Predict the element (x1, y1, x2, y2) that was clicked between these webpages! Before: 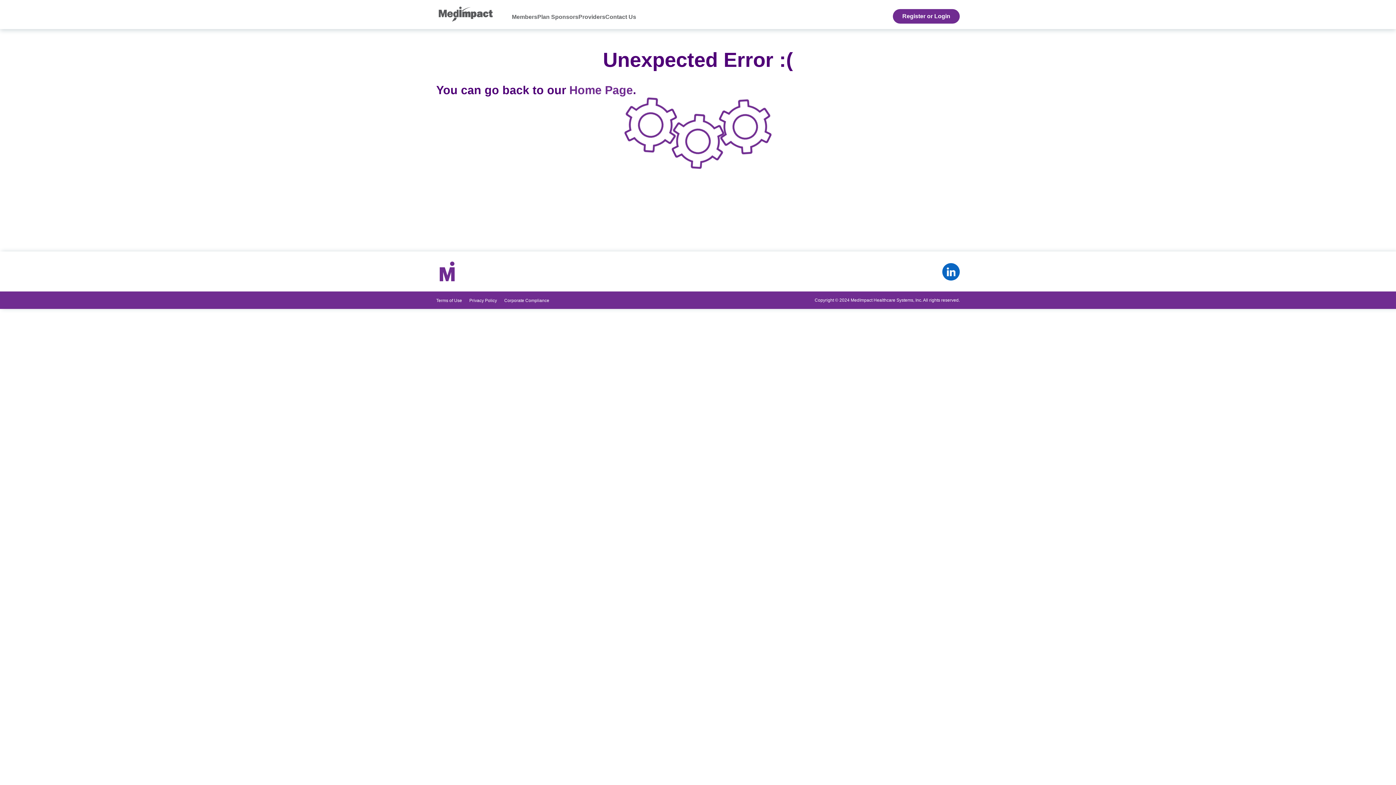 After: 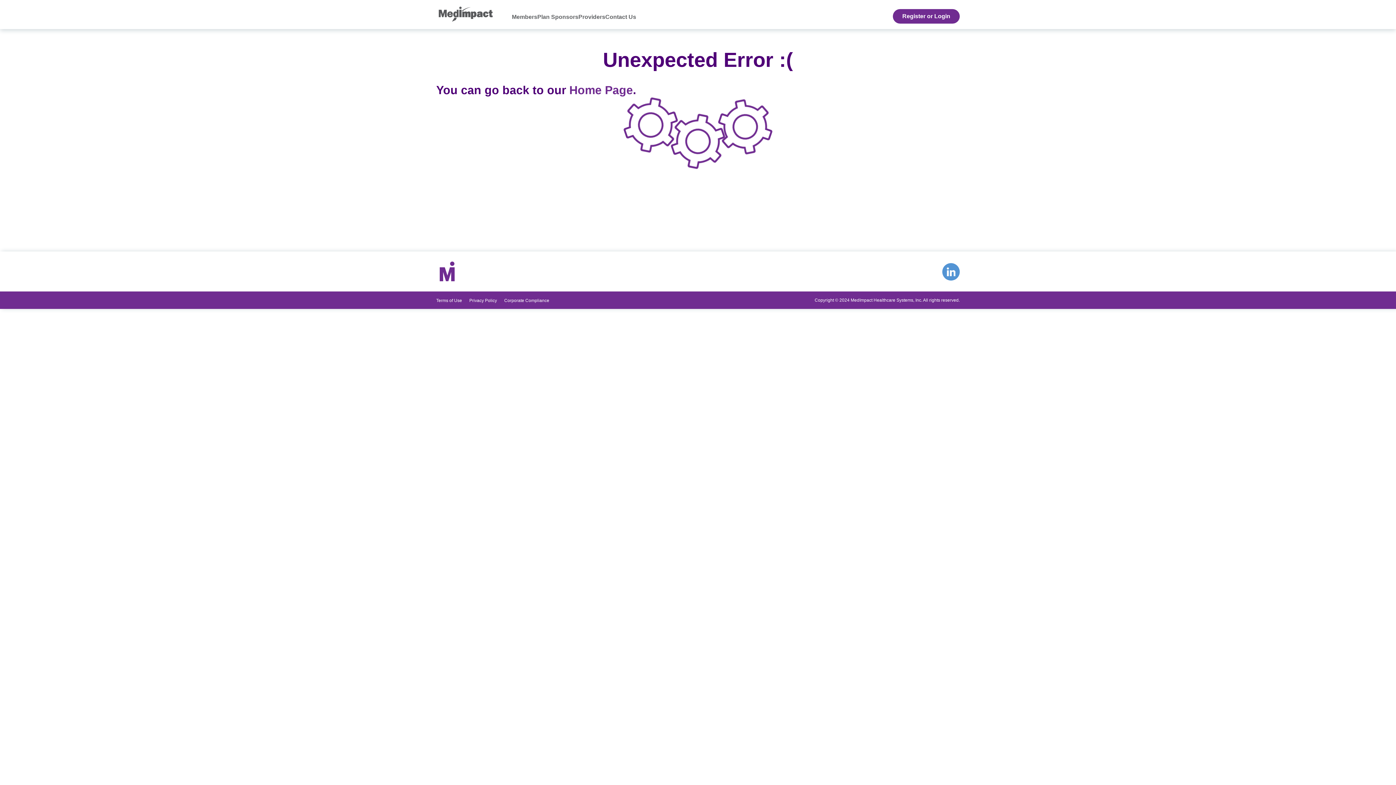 Action: label: linkedin bbox: (942, 263, 960, 280)